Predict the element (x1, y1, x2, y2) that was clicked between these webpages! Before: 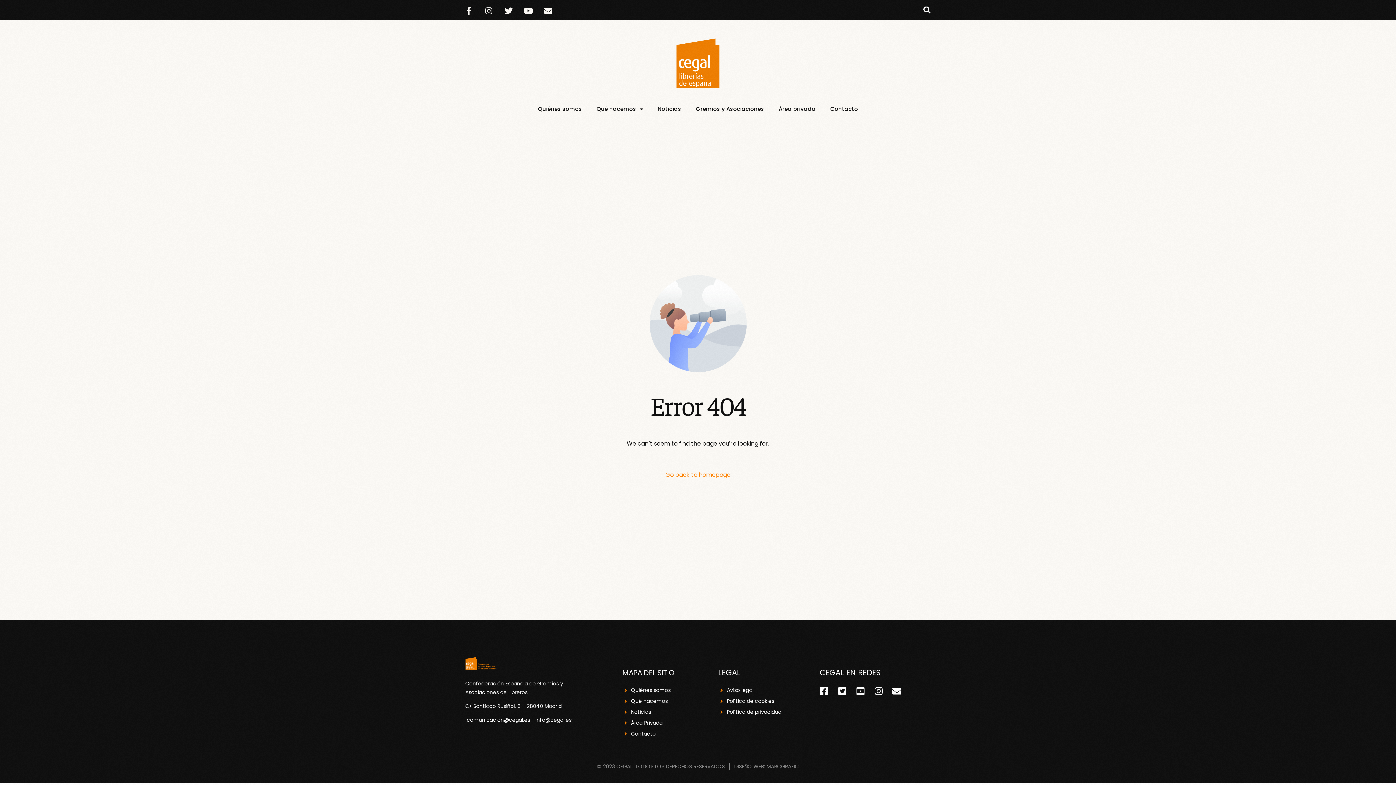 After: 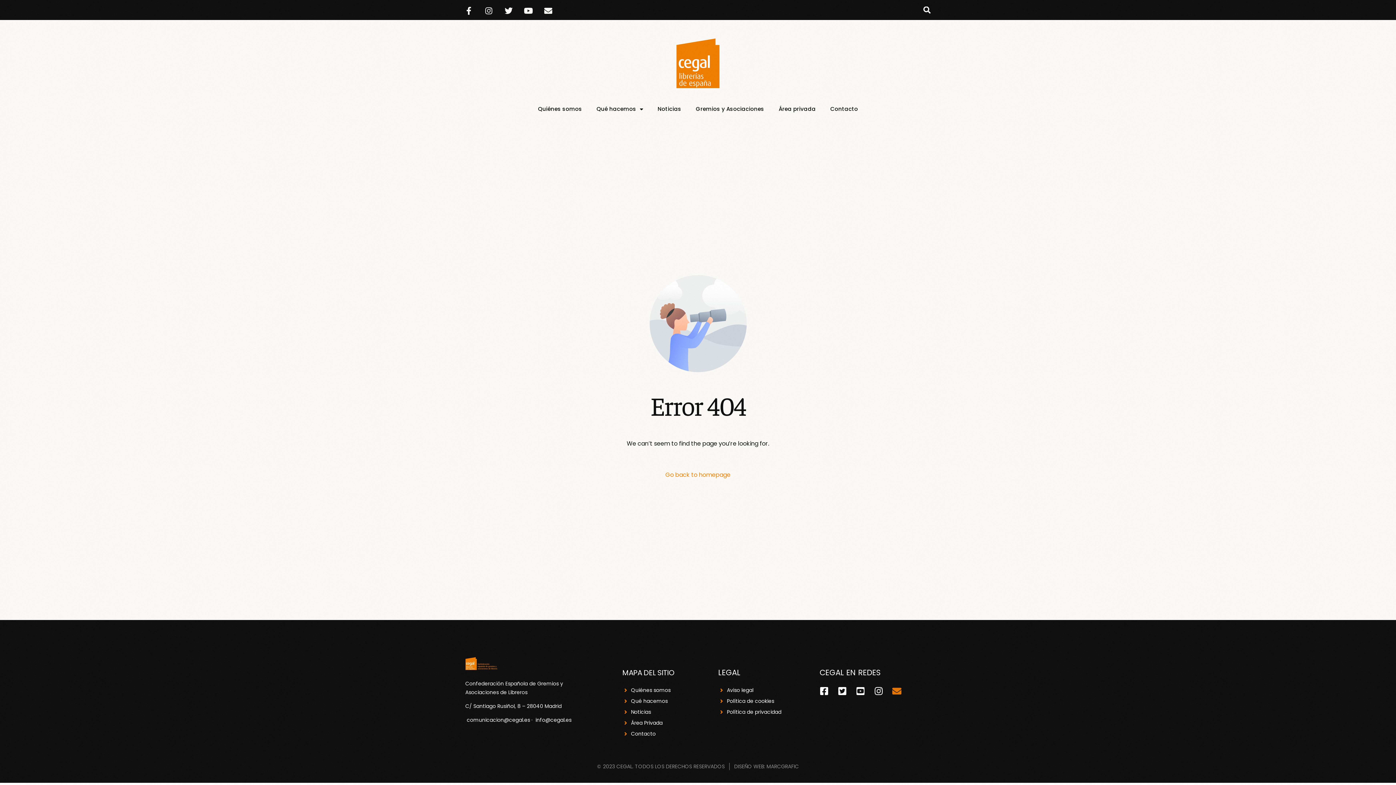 Action: label: Envelope bbox: (892, 687, 901, 696)